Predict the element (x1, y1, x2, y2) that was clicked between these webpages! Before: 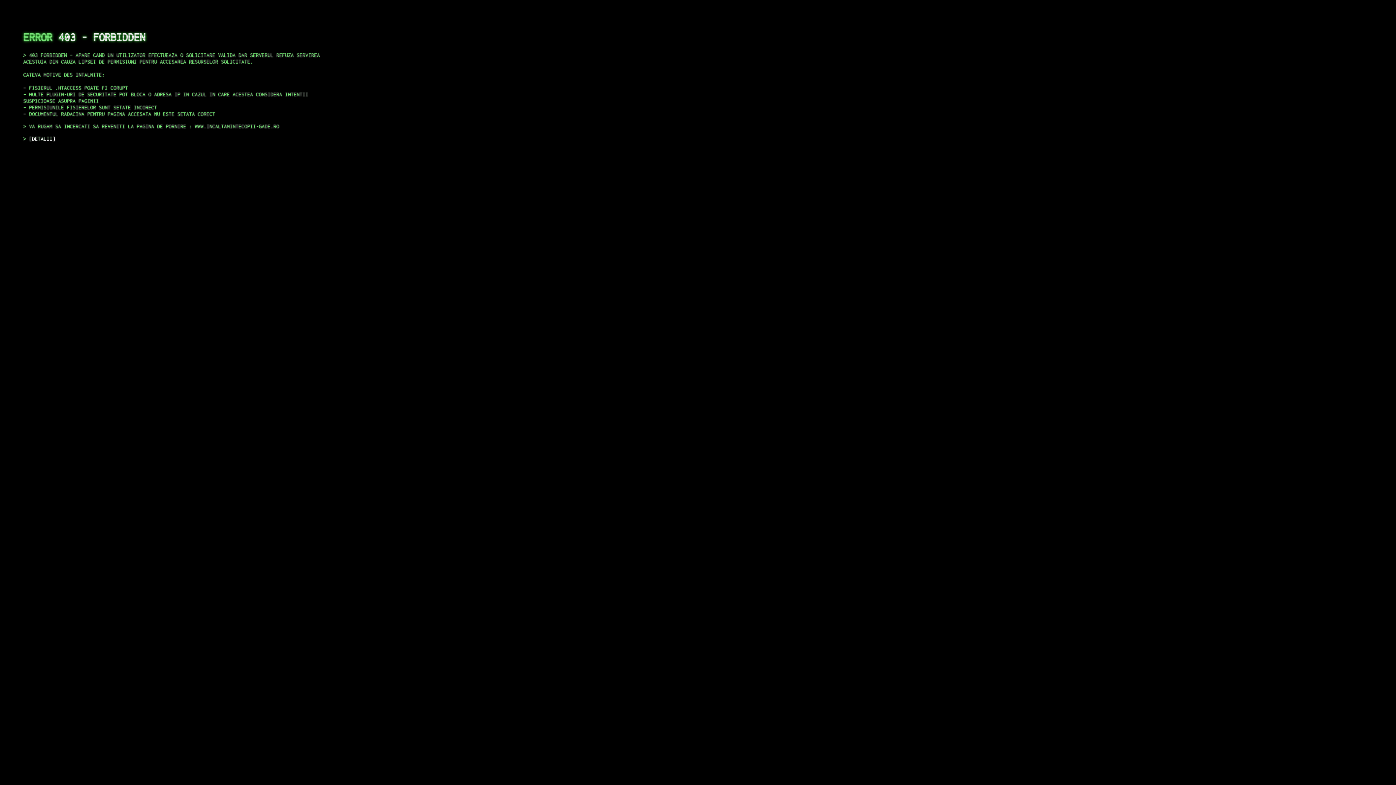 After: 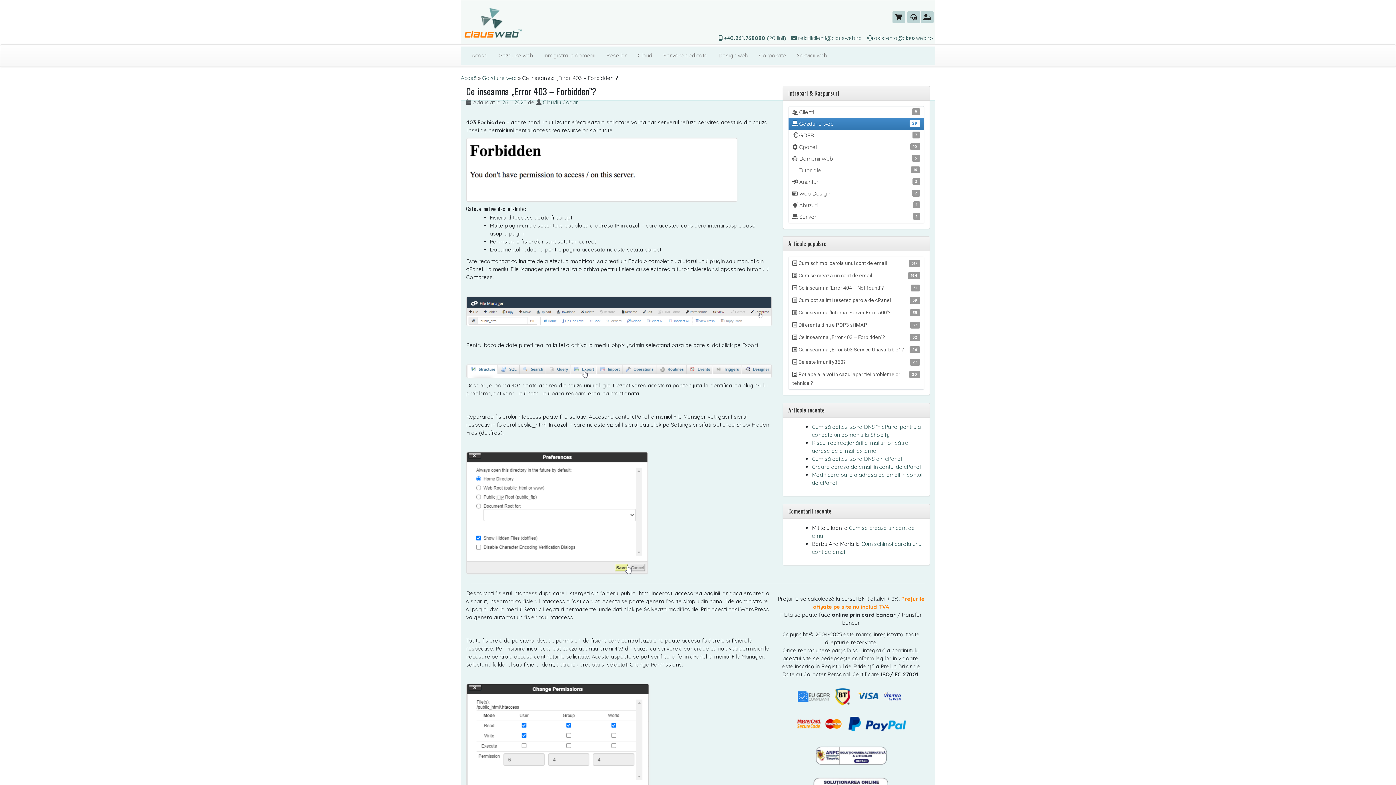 Action: bbox: (29, 135, 55, 141) label: DETALII